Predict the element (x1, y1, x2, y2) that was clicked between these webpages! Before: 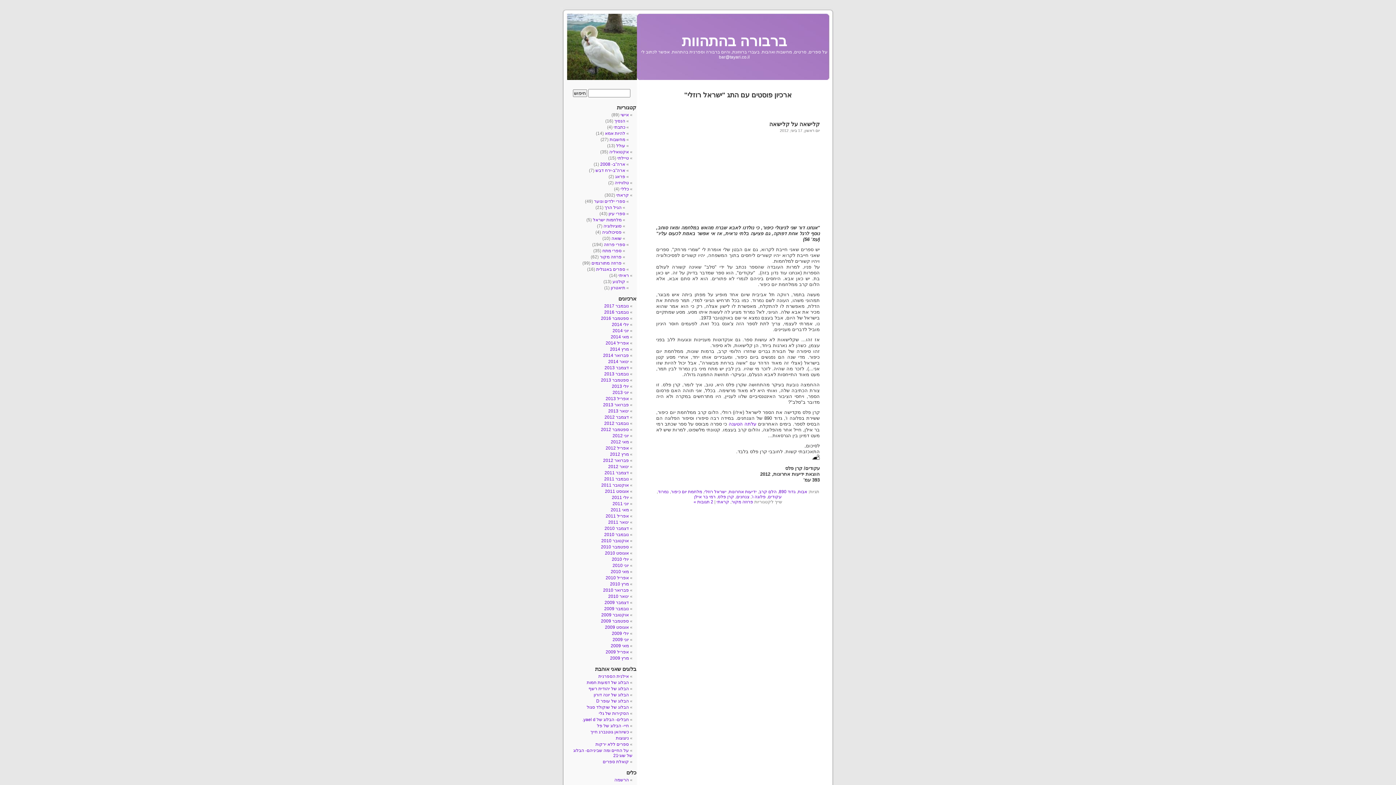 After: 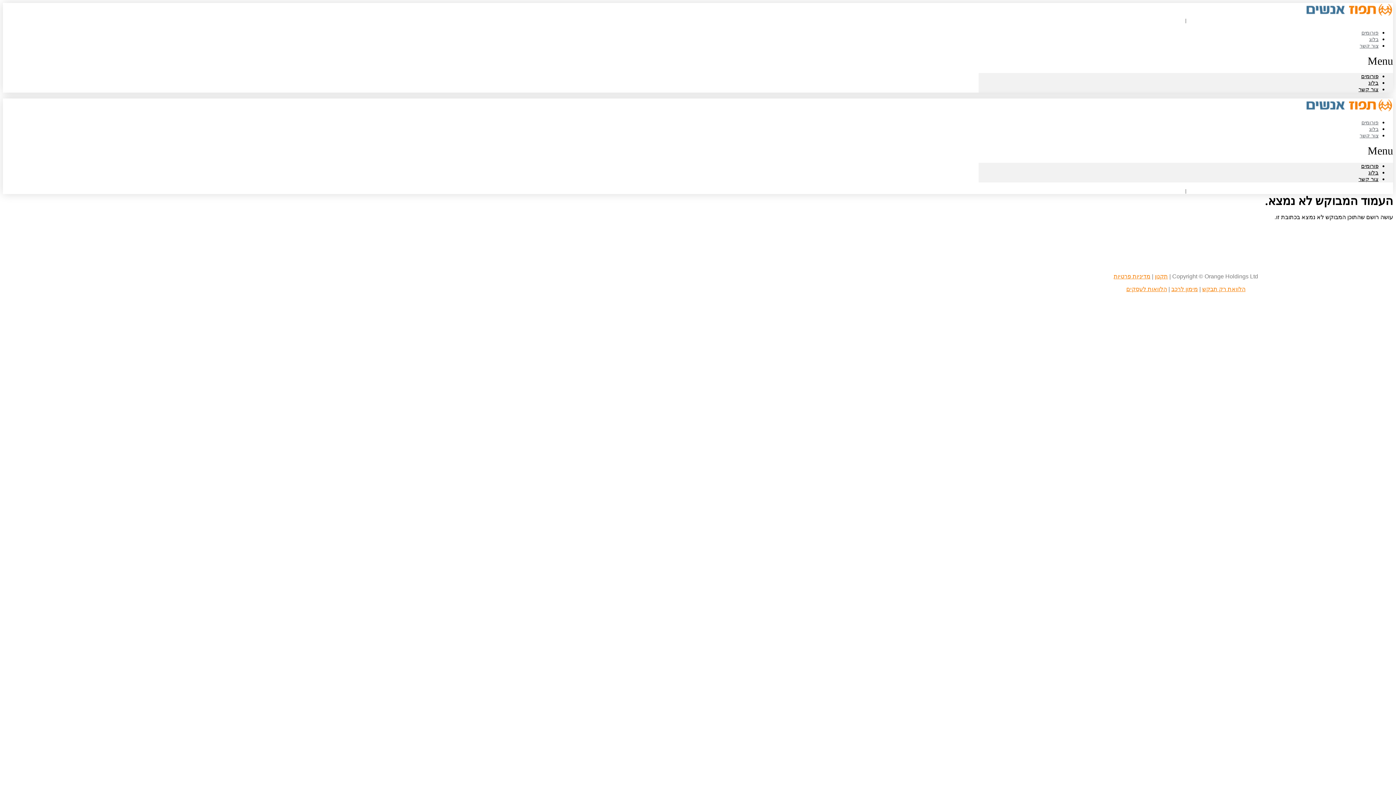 Action: label: הסקירות של גלי bbox: (598, 711, 629, 716)